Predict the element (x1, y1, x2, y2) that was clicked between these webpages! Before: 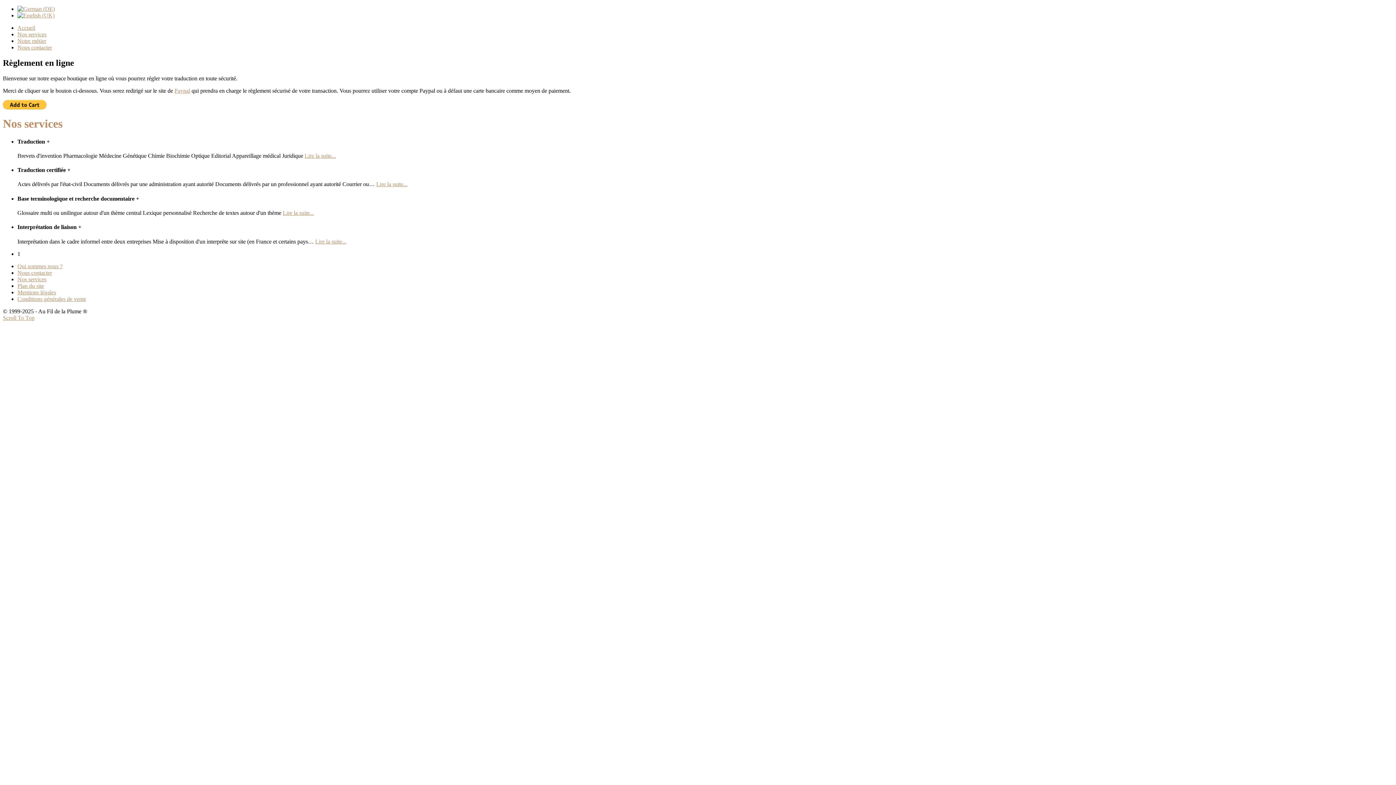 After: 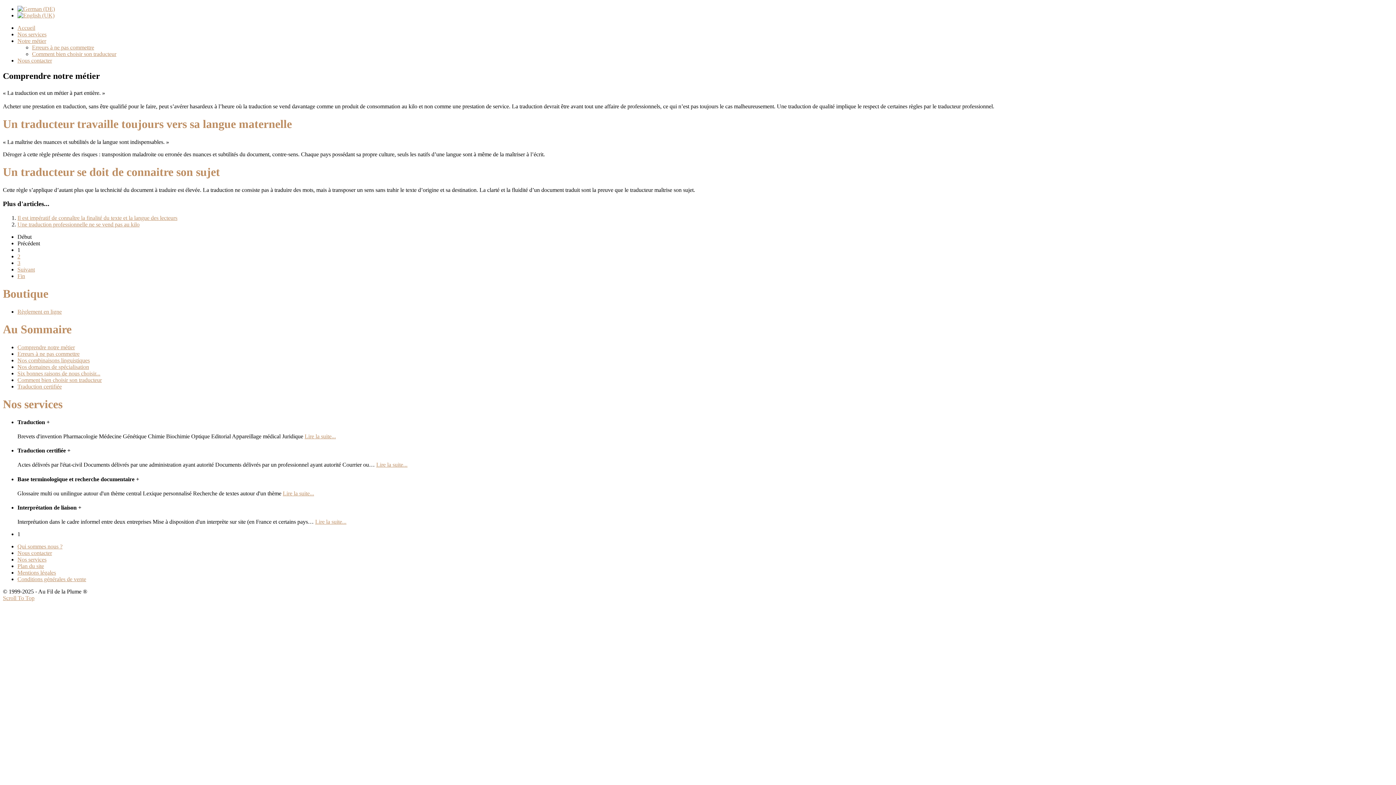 Action: label: Notre métier bbox: (17, 37, 46, 44)